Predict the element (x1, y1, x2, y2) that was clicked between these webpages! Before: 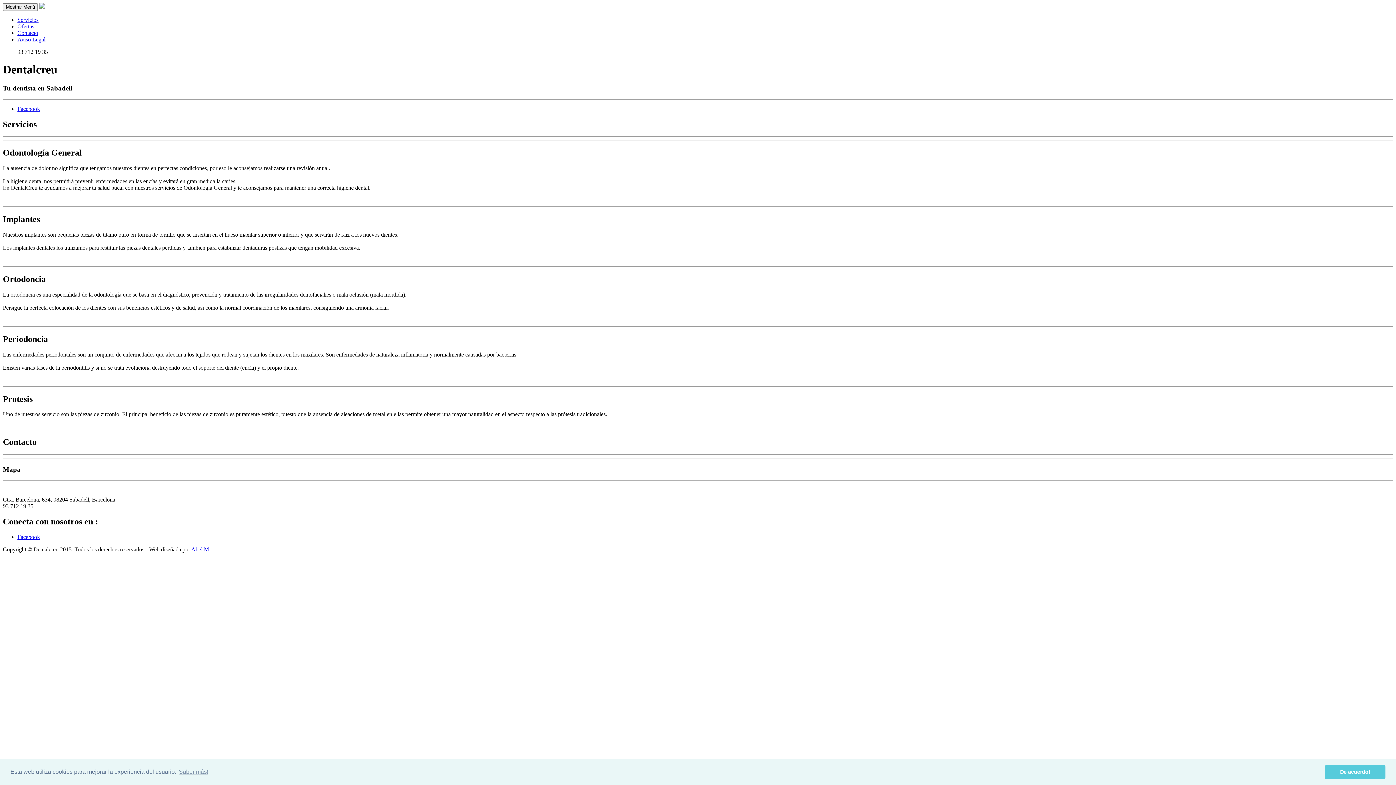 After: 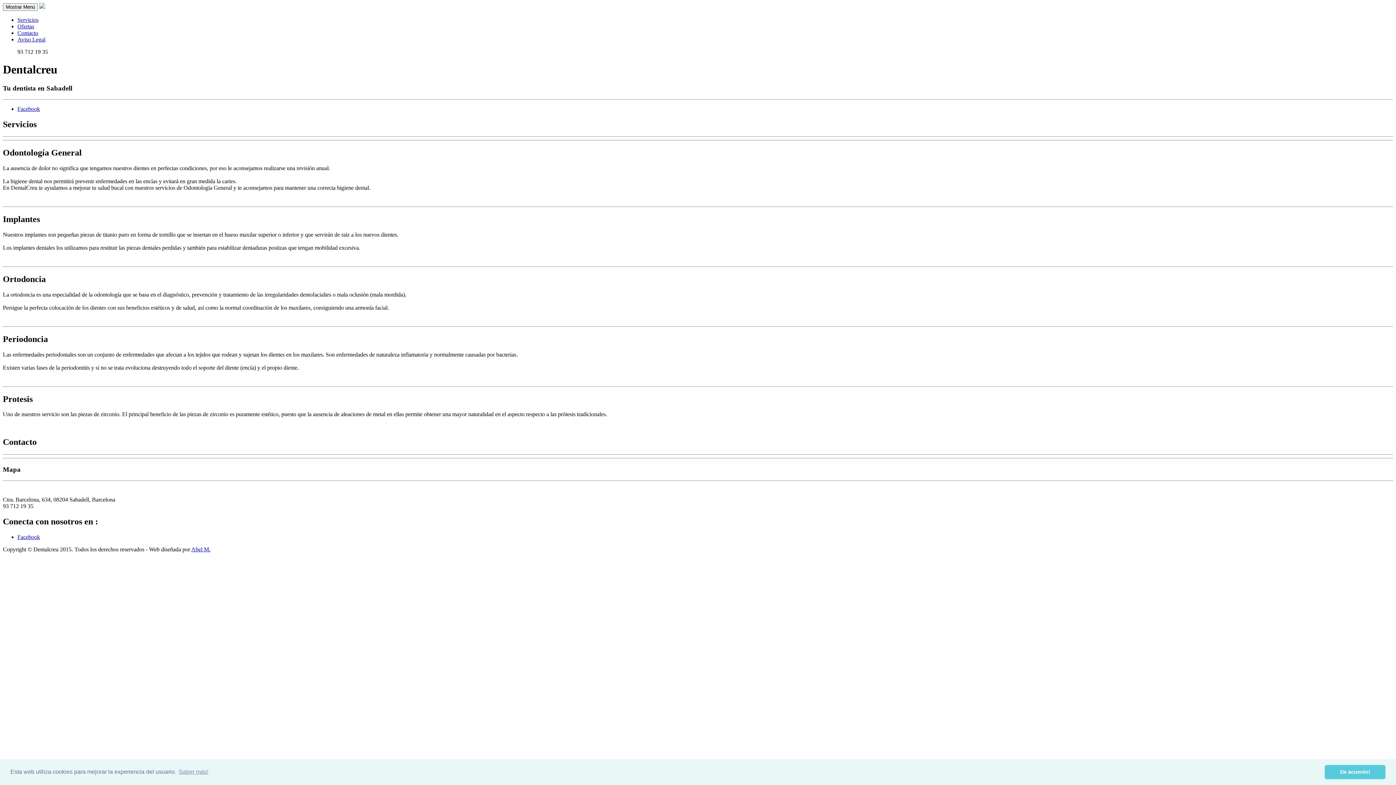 Action: label: Ofertas bbox: (17, 23, 34, 29)